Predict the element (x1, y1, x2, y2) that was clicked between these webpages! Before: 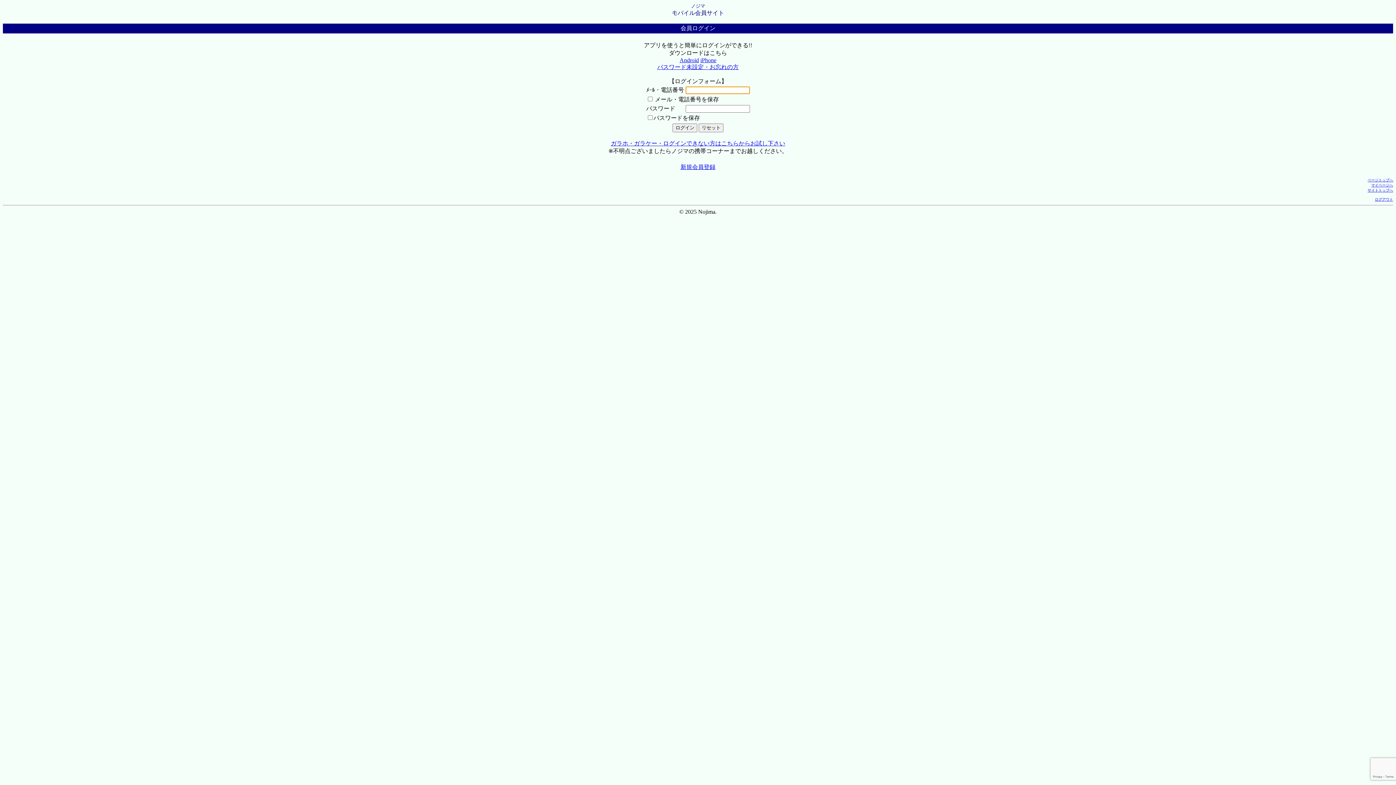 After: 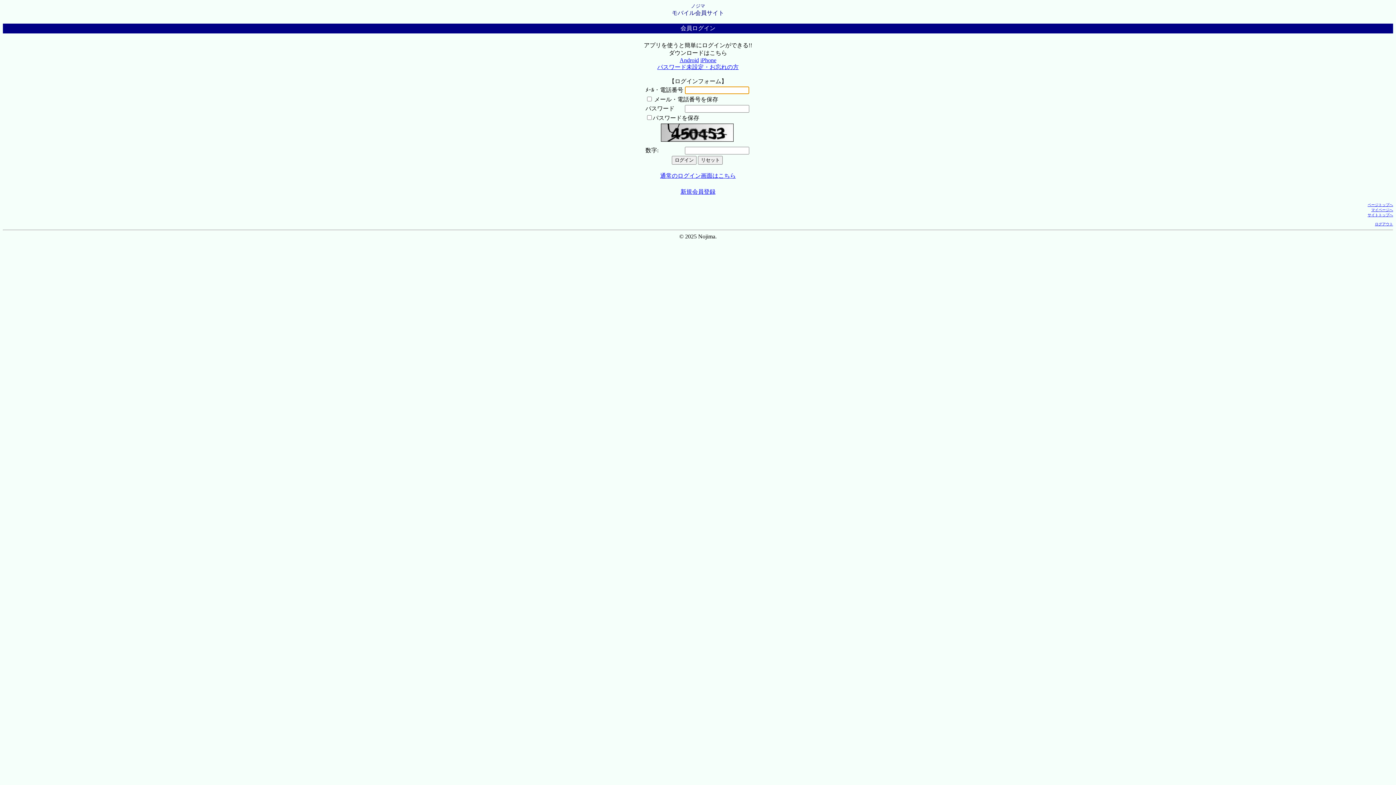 Action: bbox: (610, 140, 785, 146) label: ガラホ・ガラケー・ログインできない方はこちらからお試し下さい